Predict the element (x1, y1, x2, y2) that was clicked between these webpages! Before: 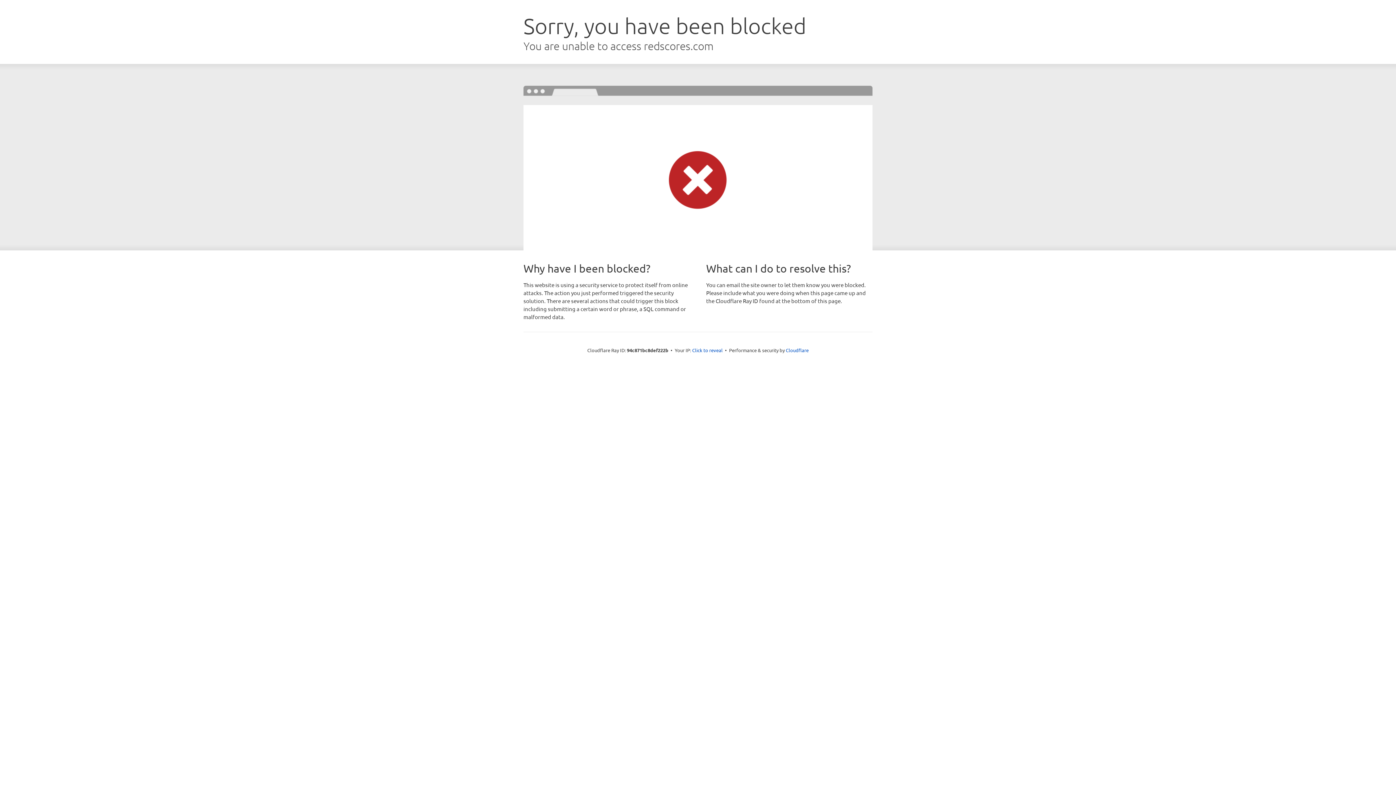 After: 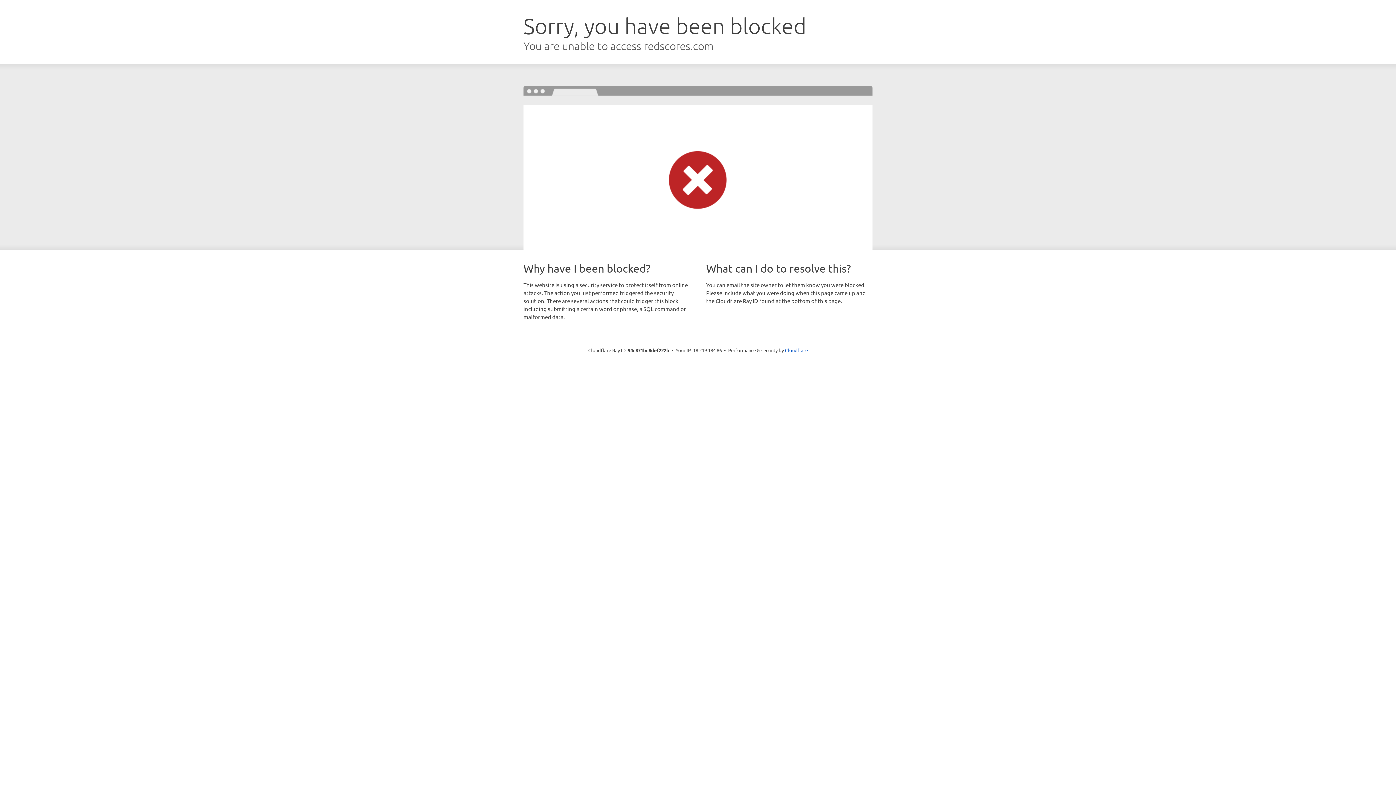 Action: label: Click to reveal bbox: (692, 346, 722, 353)